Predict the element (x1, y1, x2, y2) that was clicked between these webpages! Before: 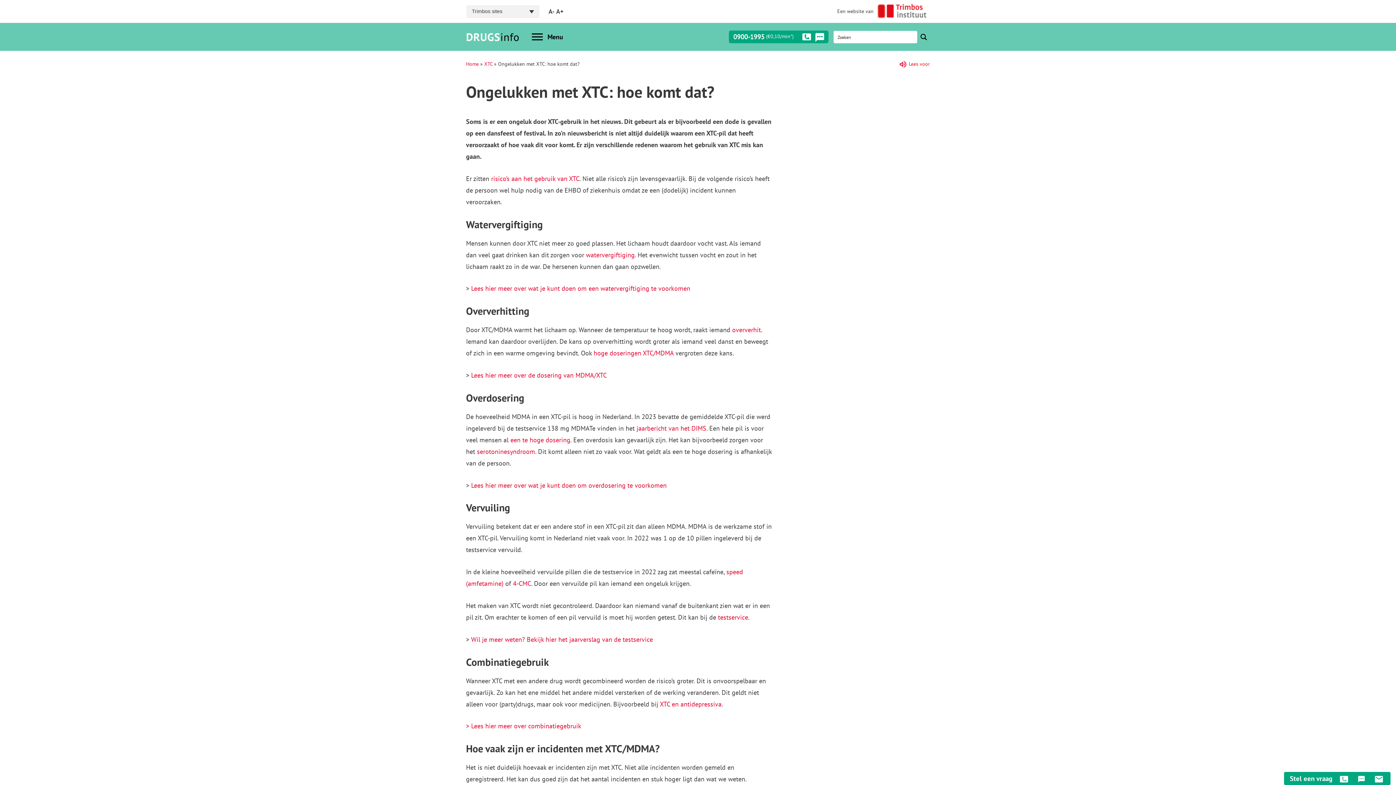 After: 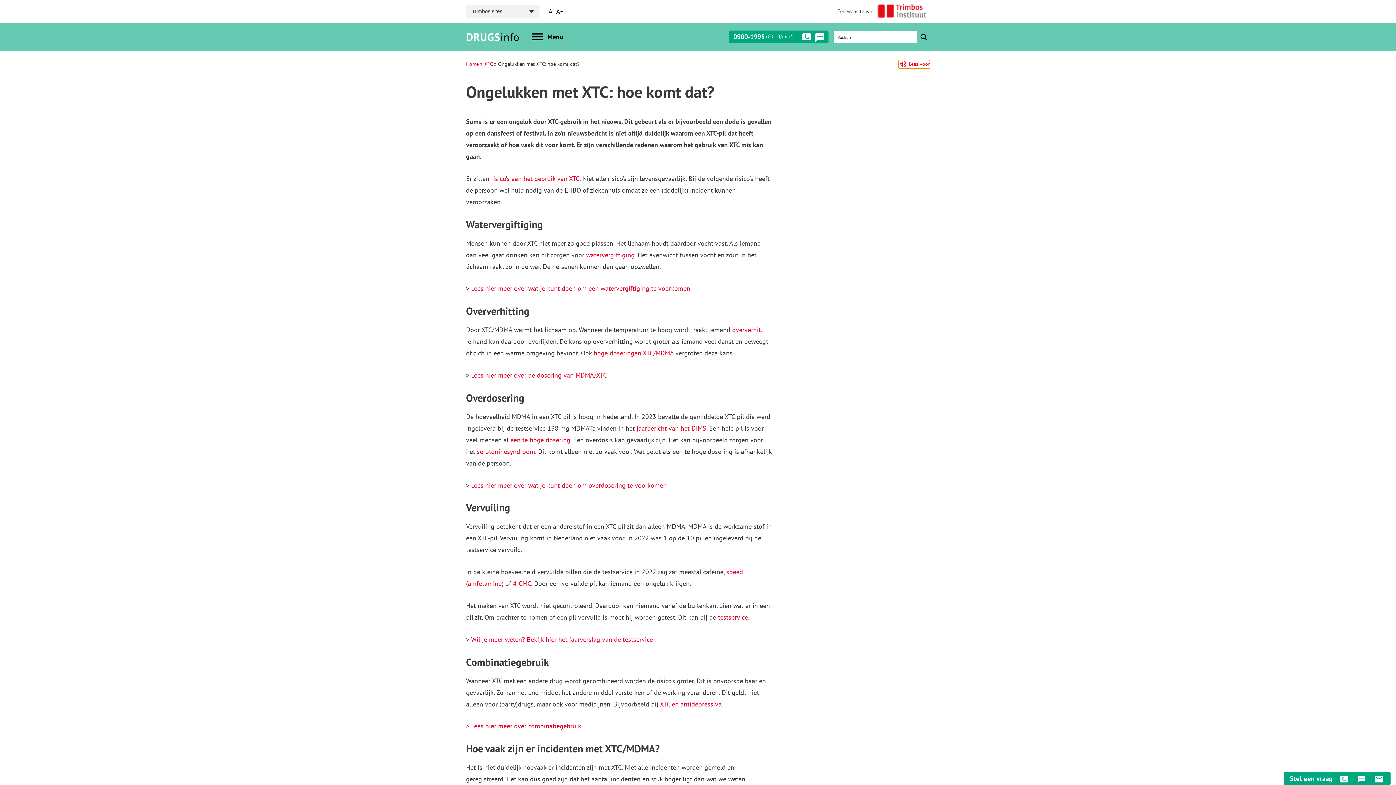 Action: label: Lees voor bbox: (898, 59, 930, 68)